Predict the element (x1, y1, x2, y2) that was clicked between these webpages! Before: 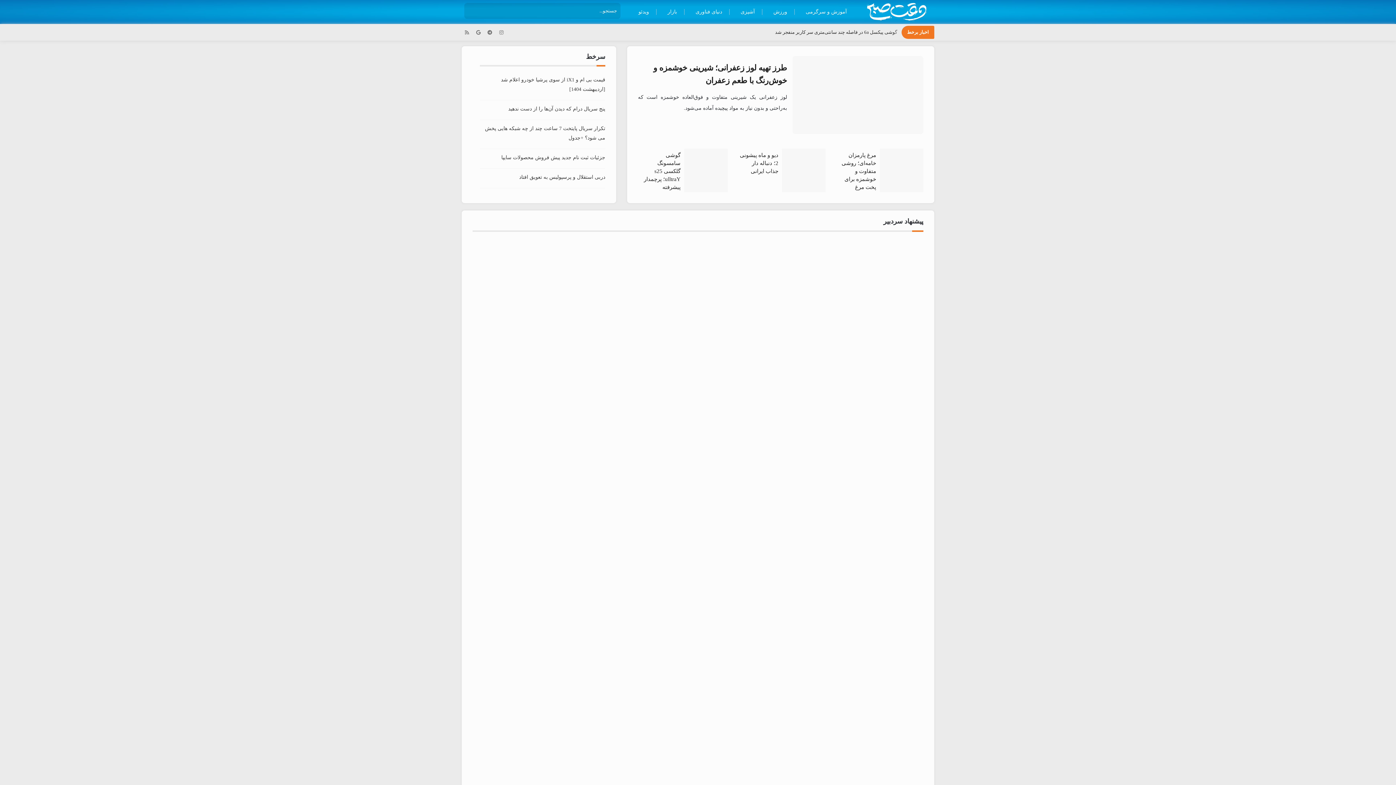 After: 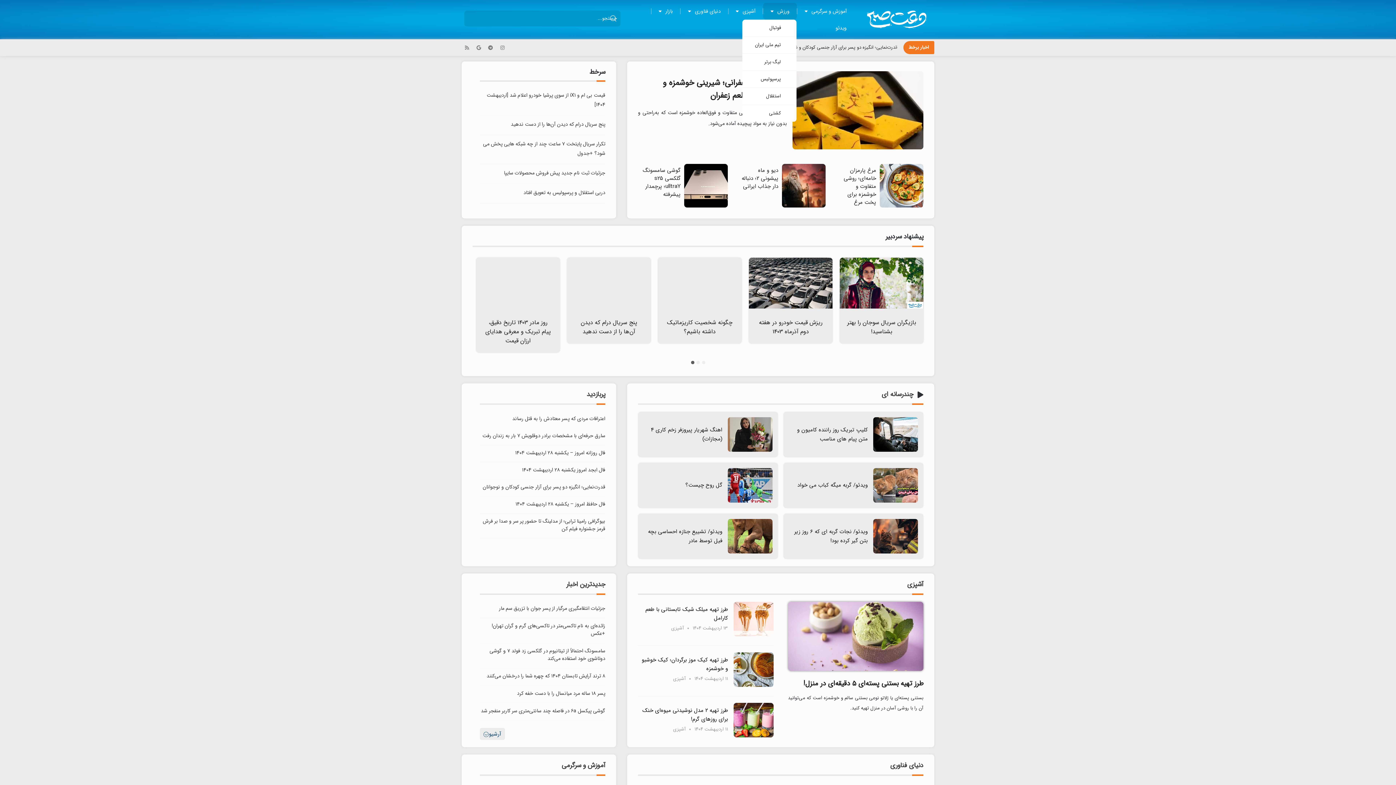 Action: bbox: (762, 3, 794, 20) label: ورزش